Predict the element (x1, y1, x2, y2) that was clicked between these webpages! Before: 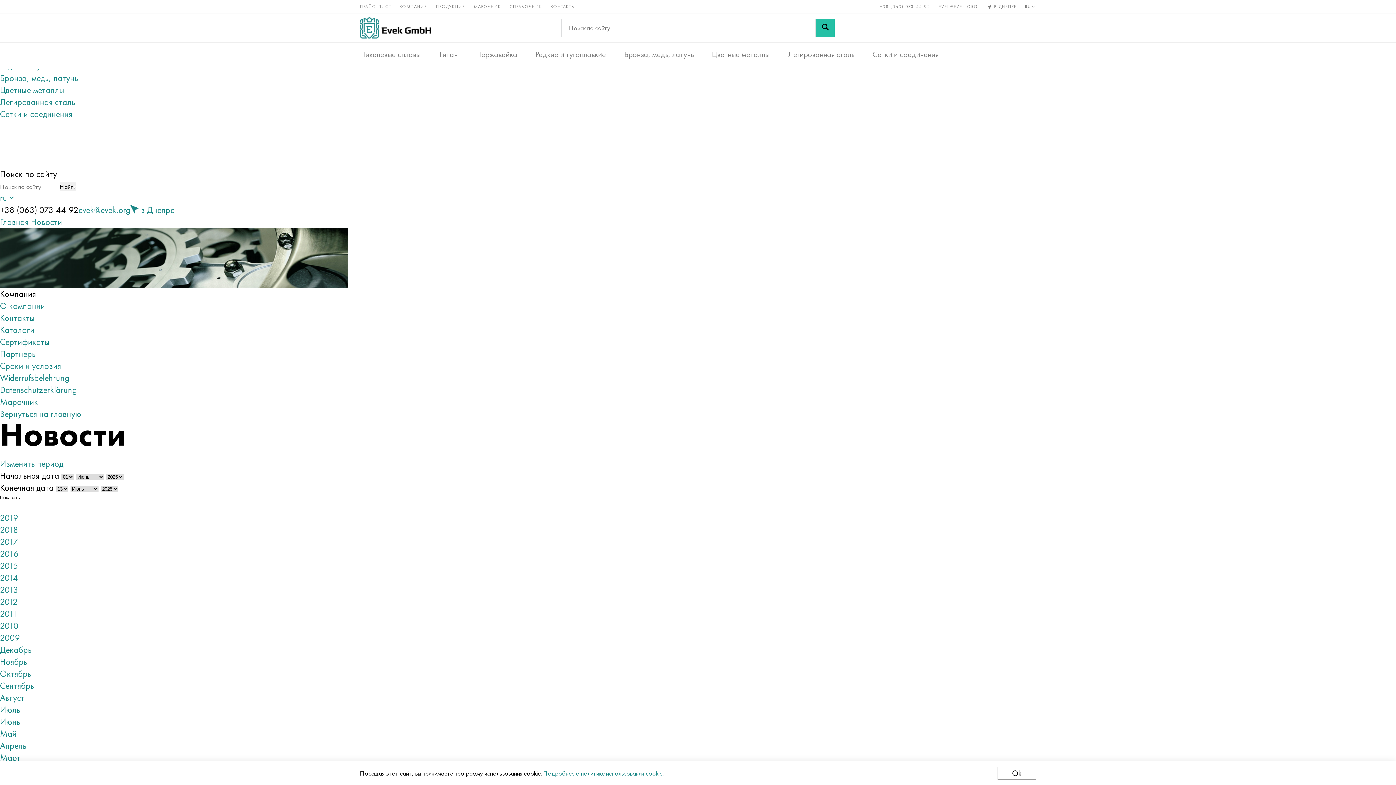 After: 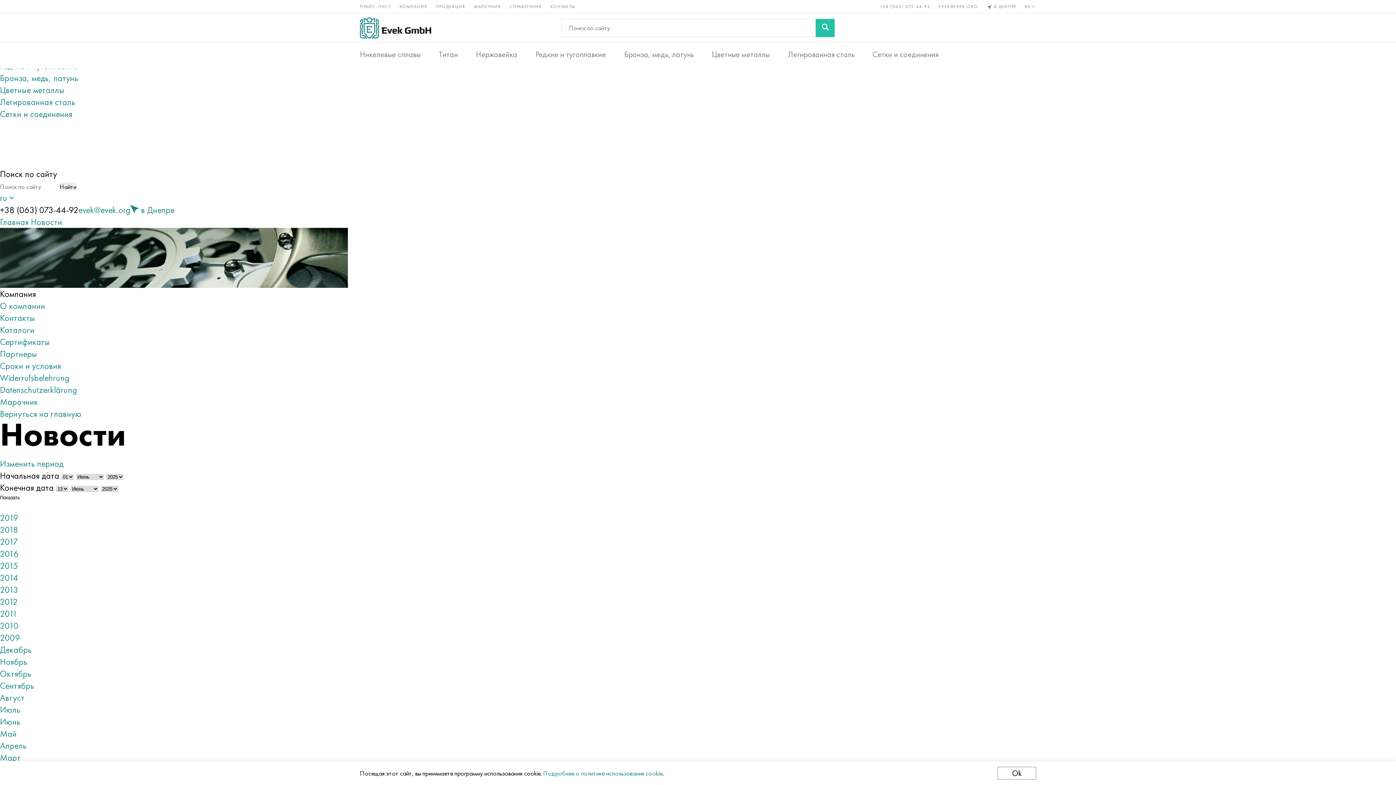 Action: bbox: (816, 18, 834, 36)